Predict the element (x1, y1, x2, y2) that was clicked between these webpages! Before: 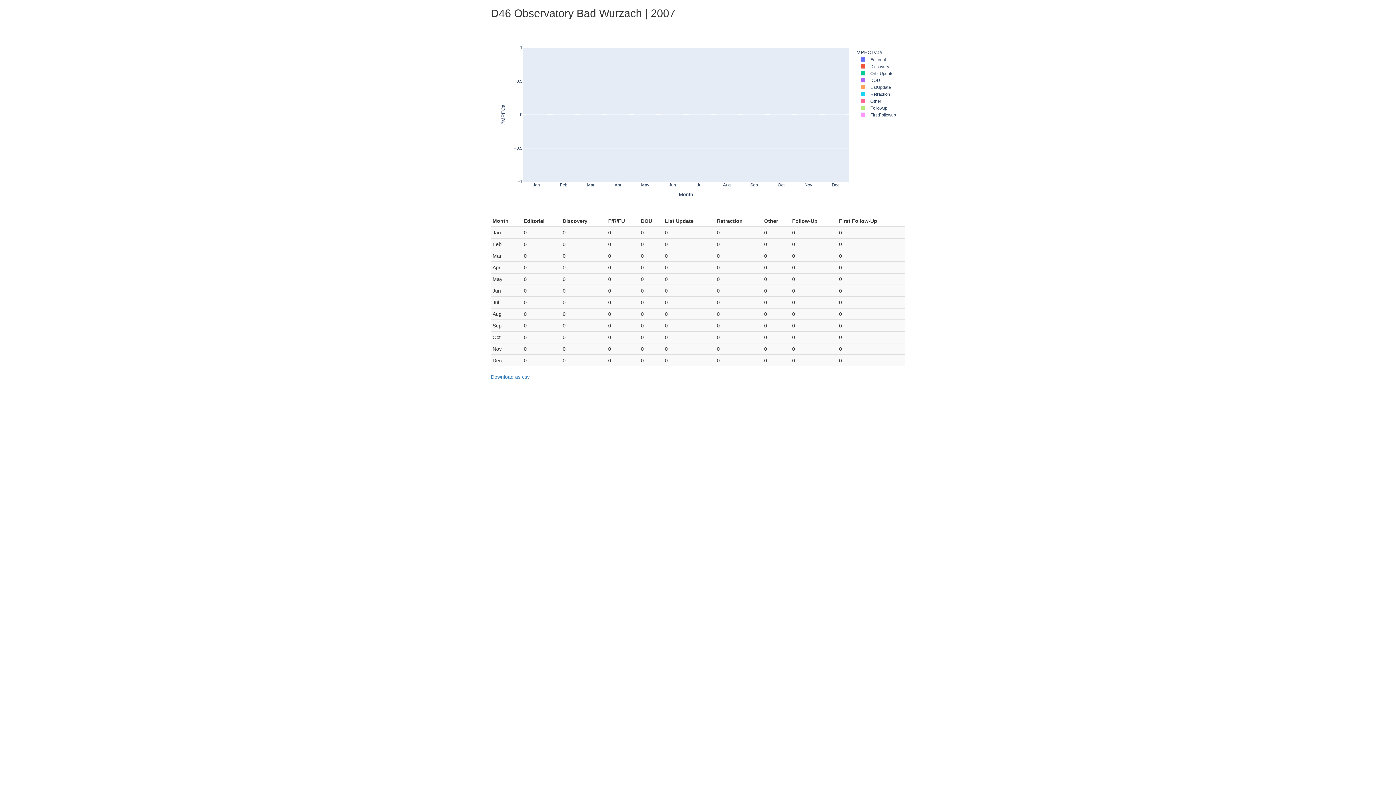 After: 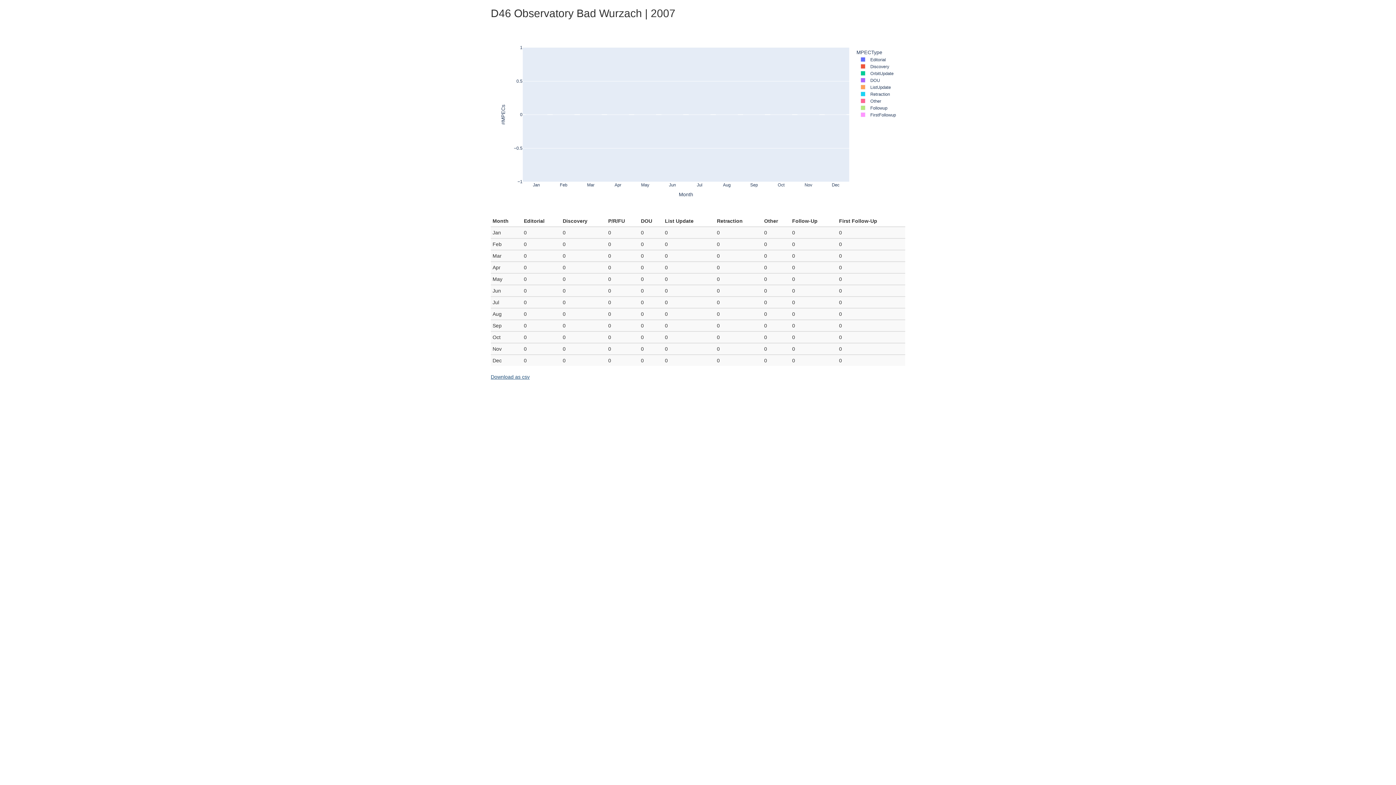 Action: label: Download as csv bbox: (490, 373, 905, 391)